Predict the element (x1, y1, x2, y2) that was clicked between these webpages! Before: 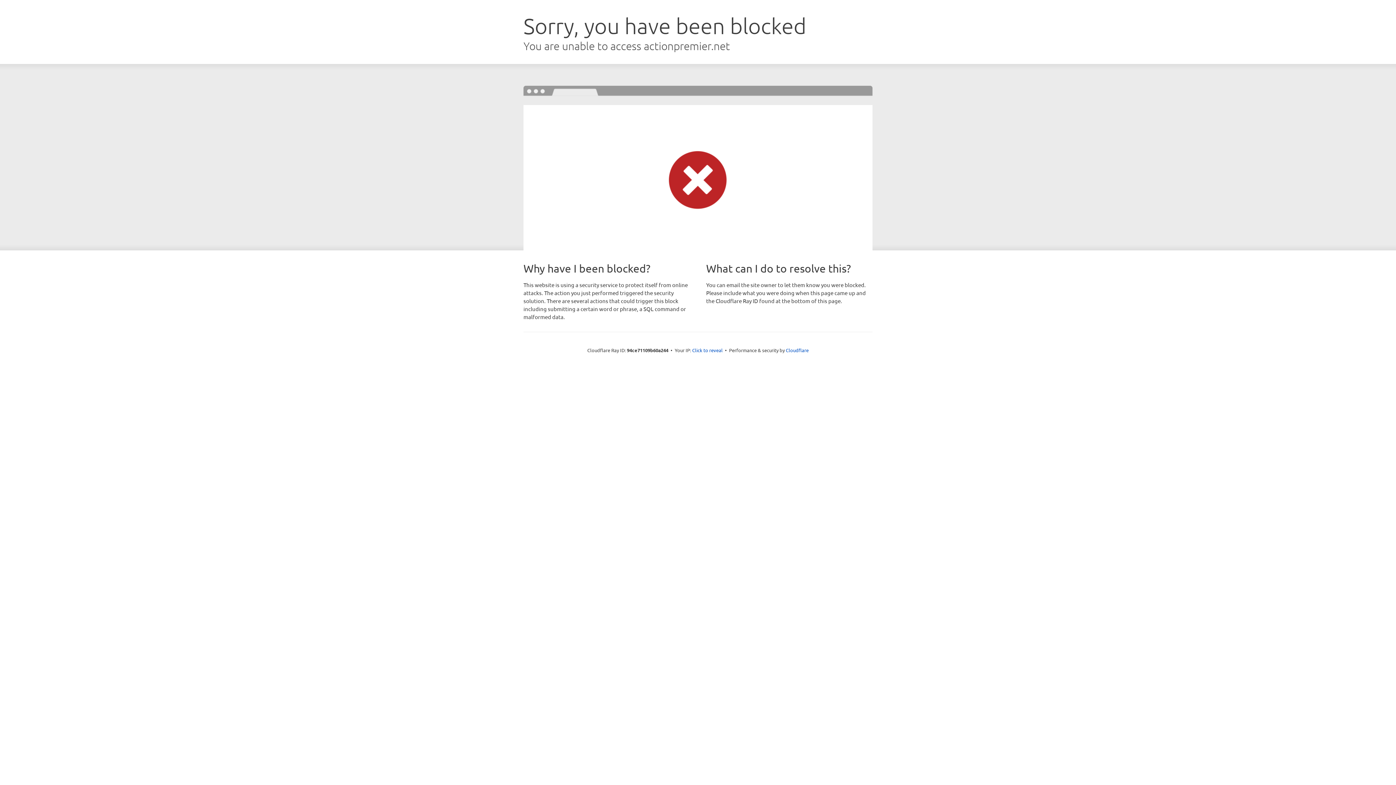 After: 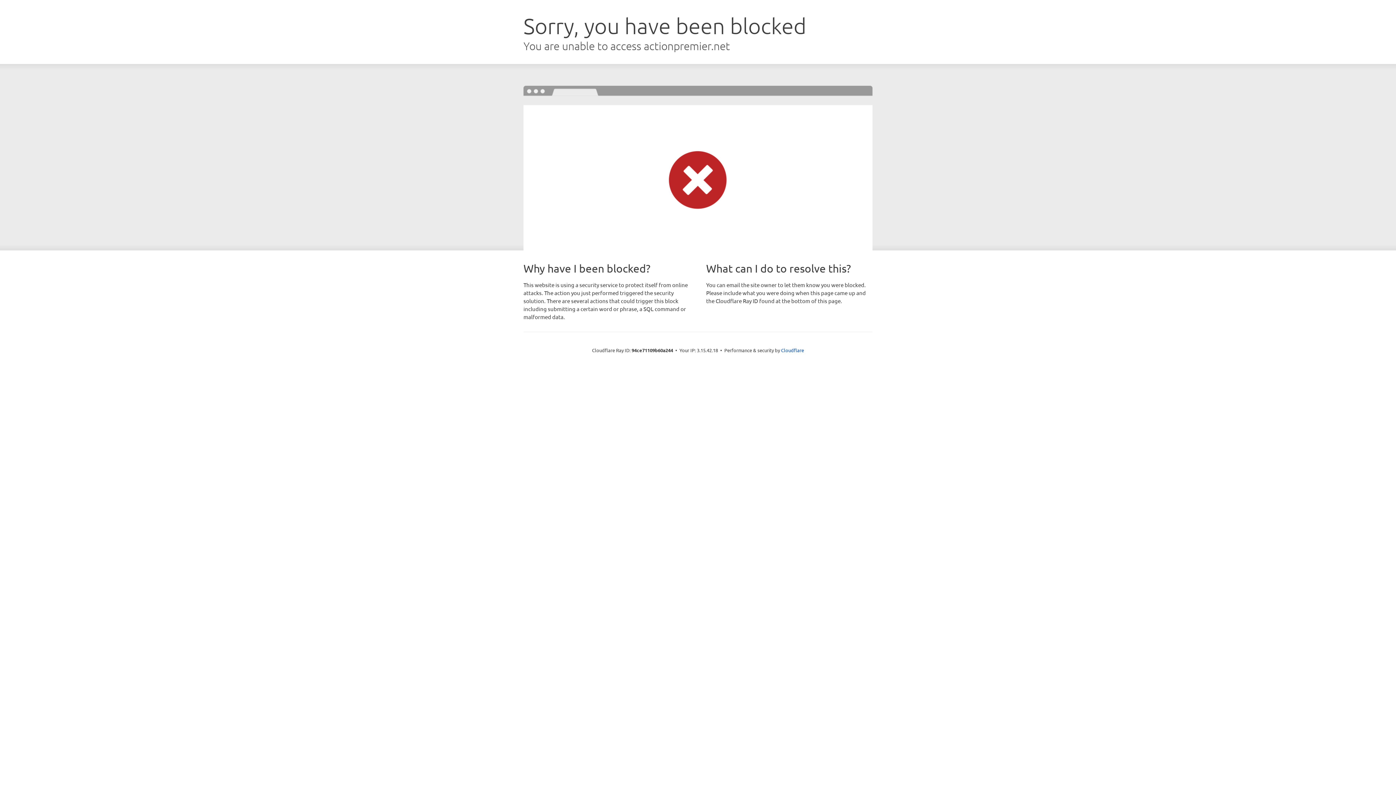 Action: label: Click to reveal bbox: (692, 346, 722, 353)